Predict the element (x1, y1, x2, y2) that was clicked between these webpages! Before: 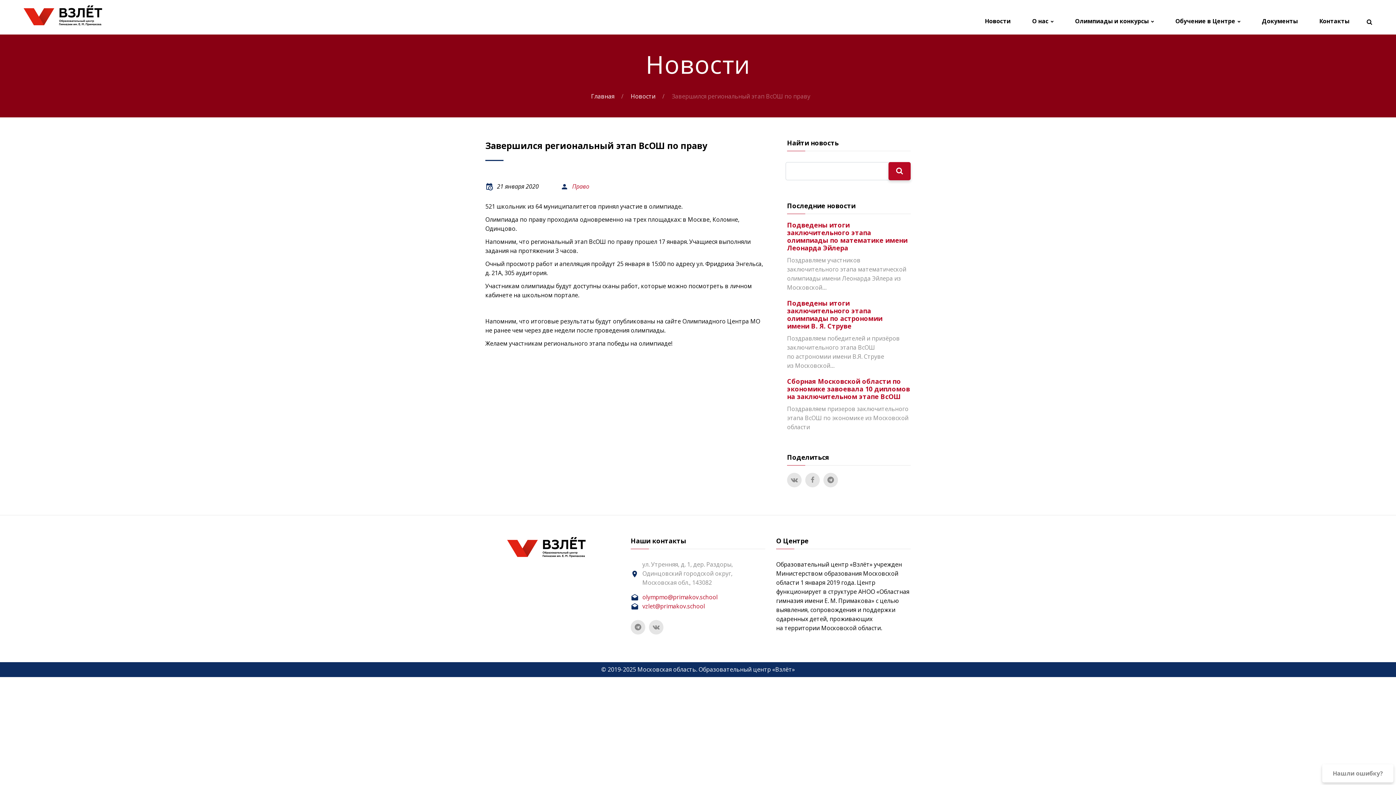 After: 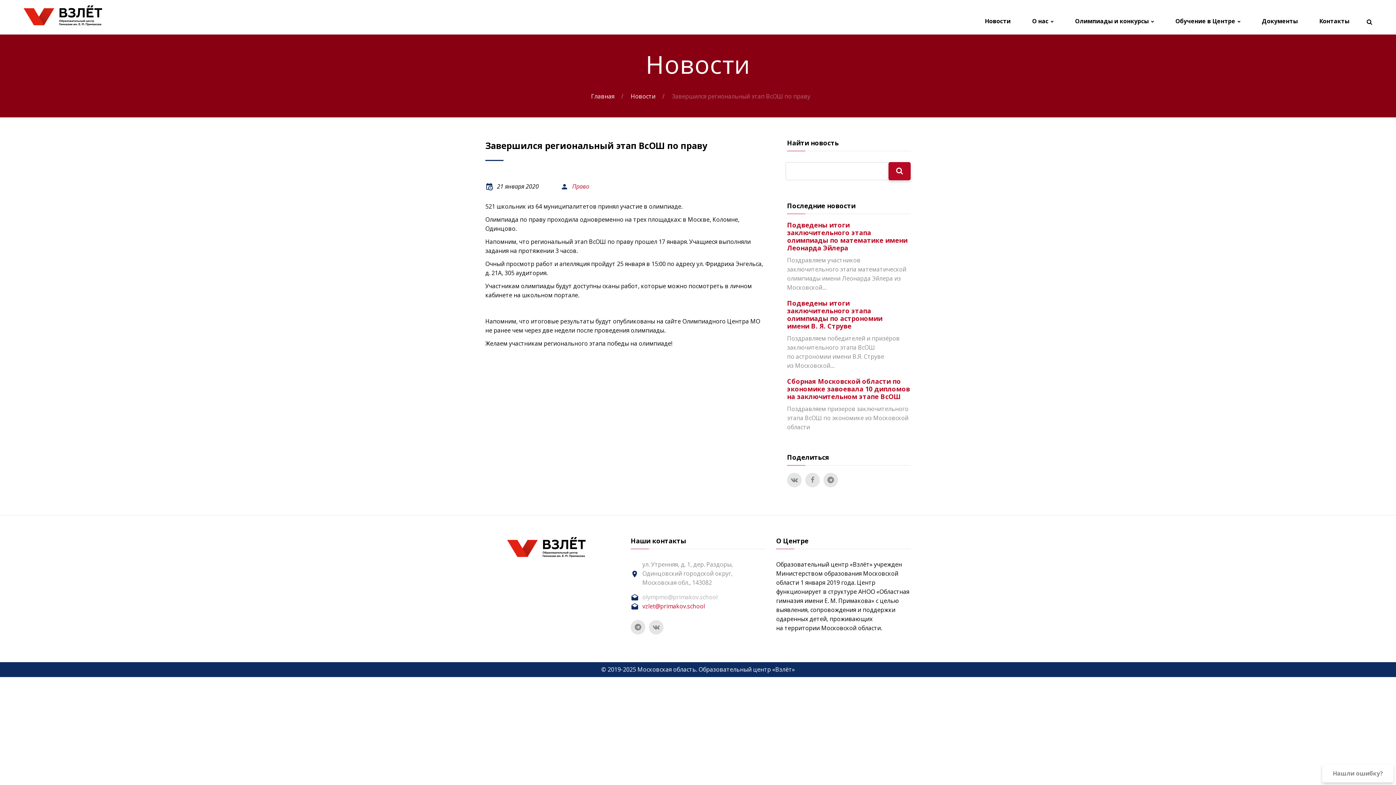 Action: label: olympmo@primakov.school bbox: (642, 593, 717, 601)